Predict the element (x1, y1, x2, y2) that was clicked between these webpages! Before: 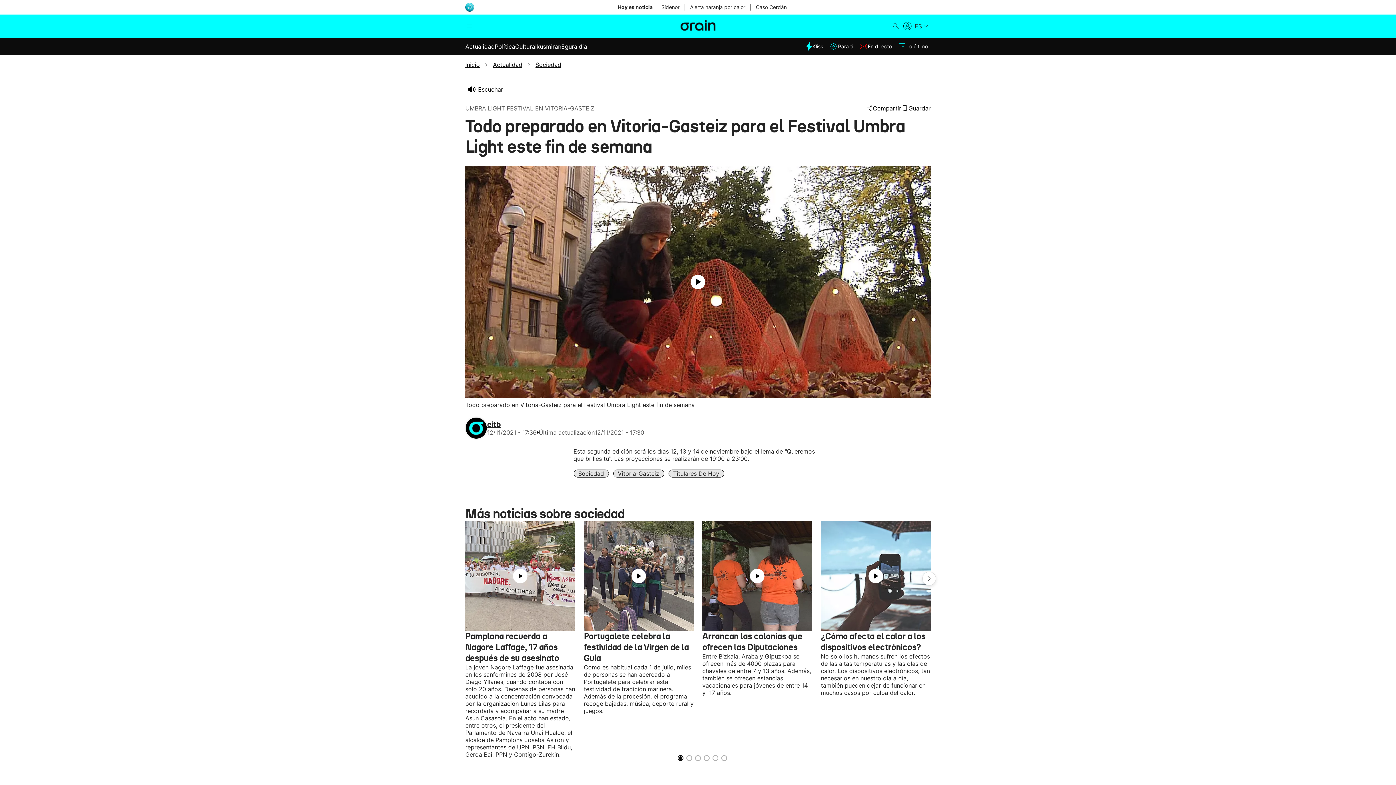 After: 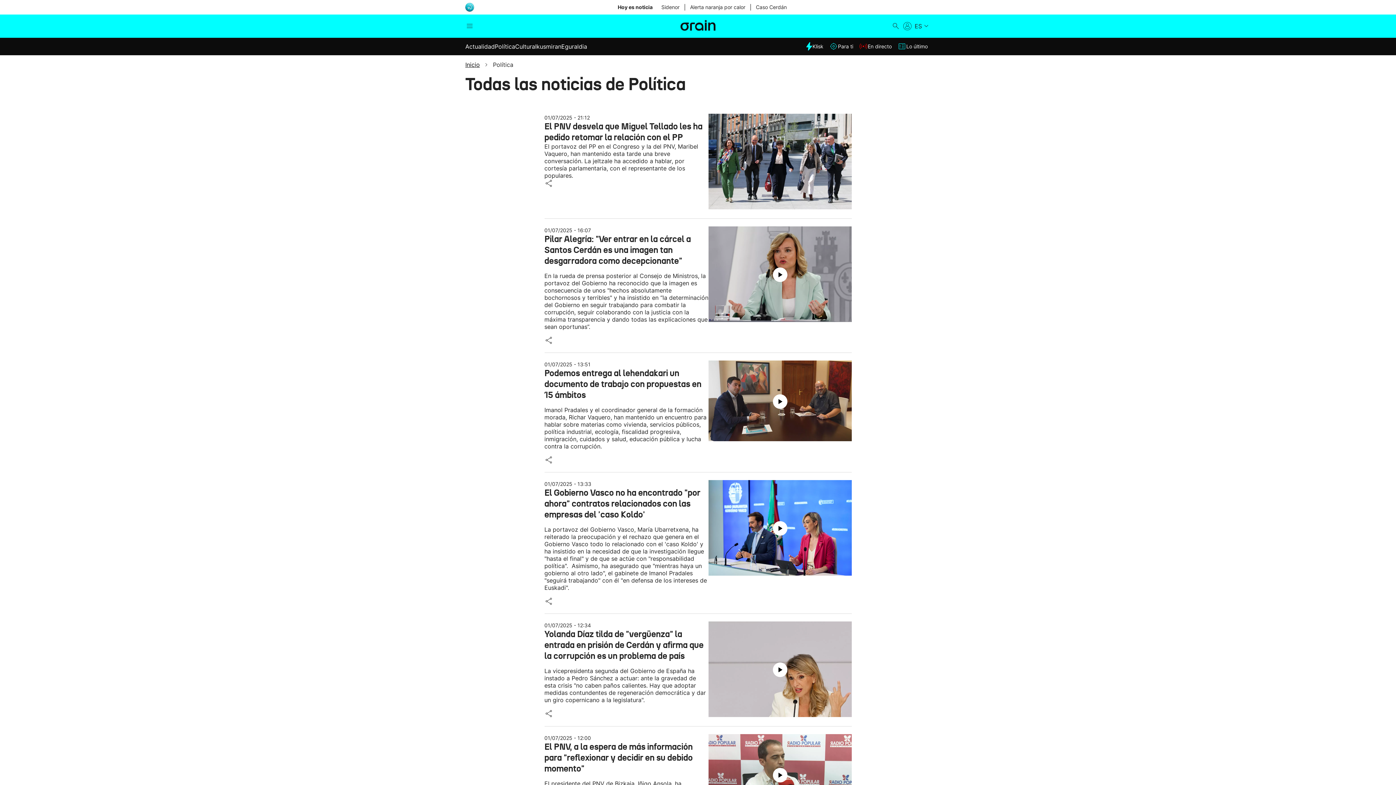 Action: label: Política bbox: (494, 42, 515, 50)